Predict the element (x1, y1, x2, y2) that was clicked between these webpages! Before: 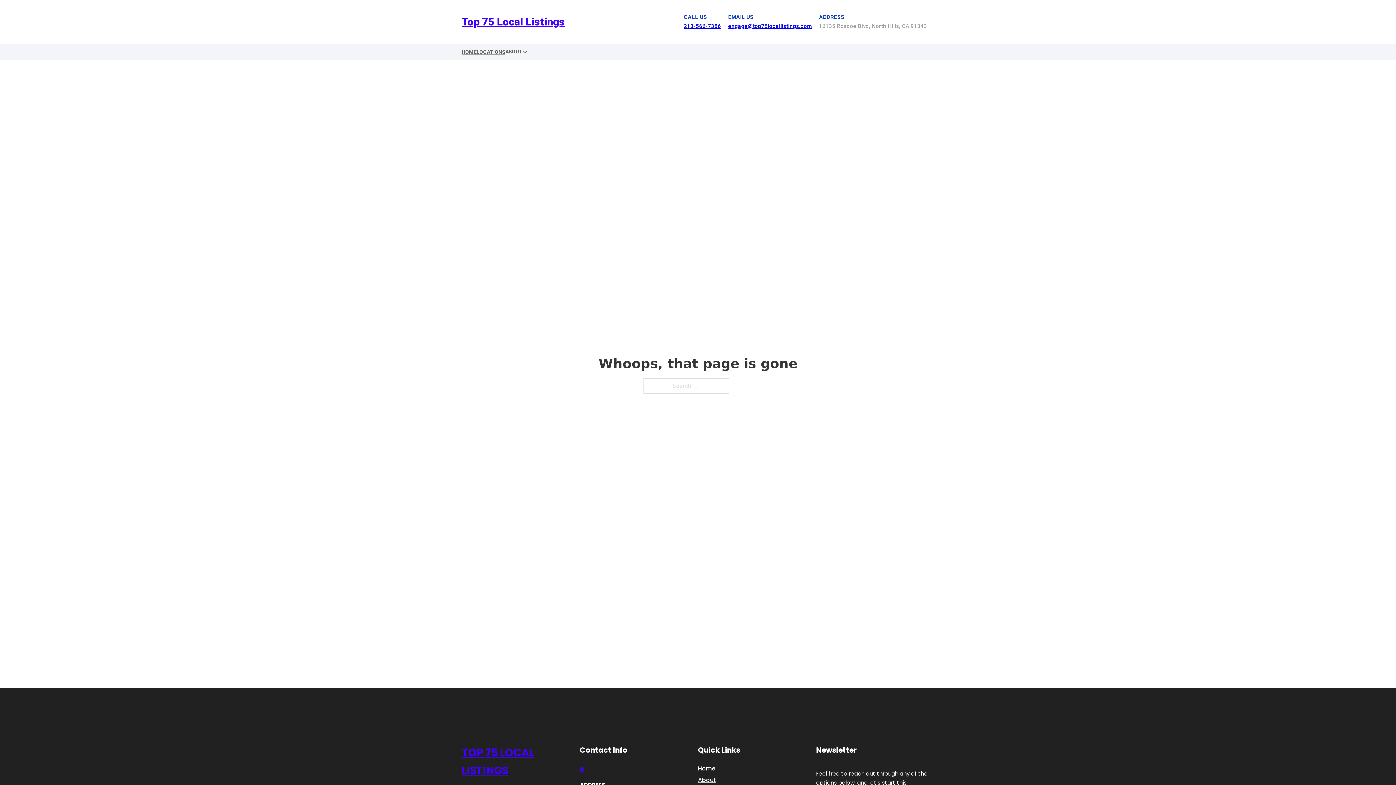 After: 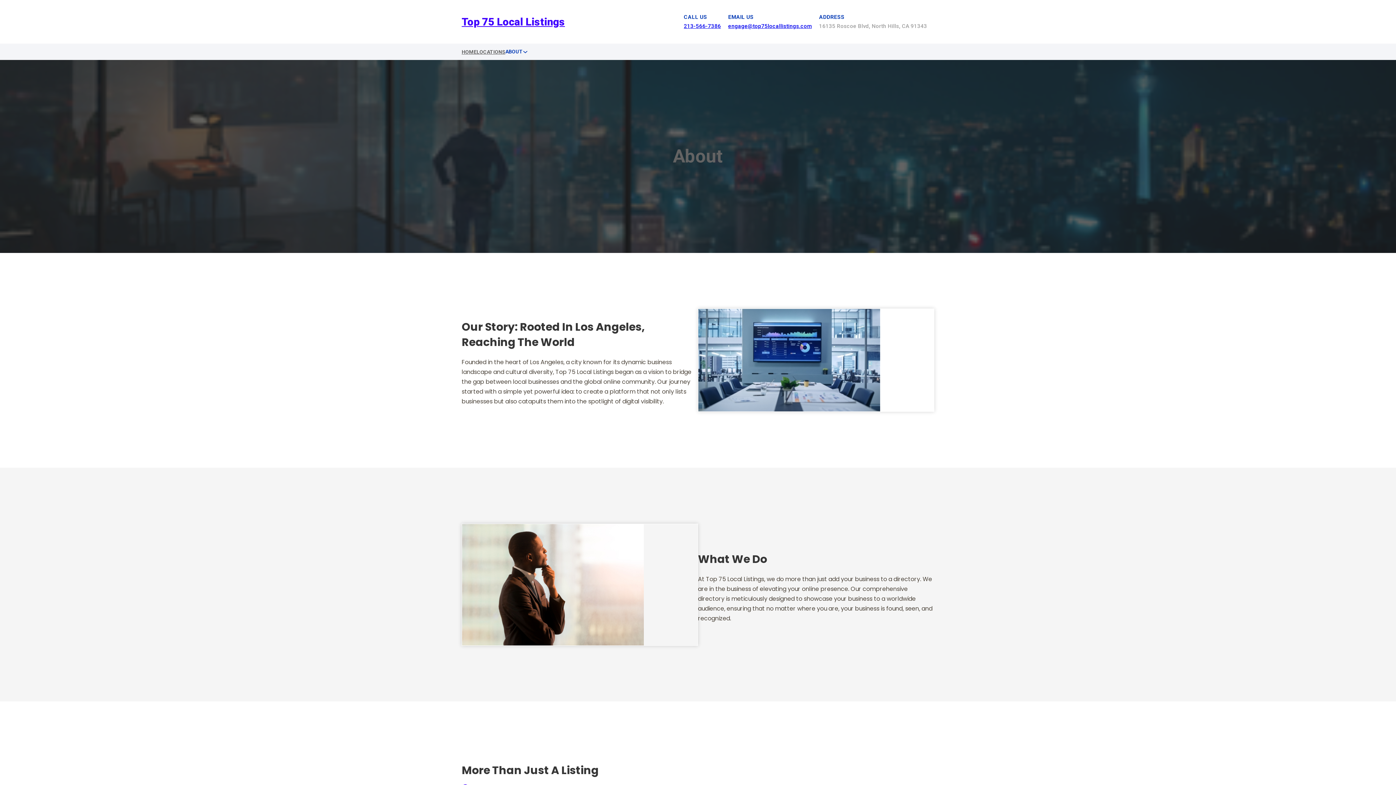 Action: label: About bbox: (698, 775, 716, 785)